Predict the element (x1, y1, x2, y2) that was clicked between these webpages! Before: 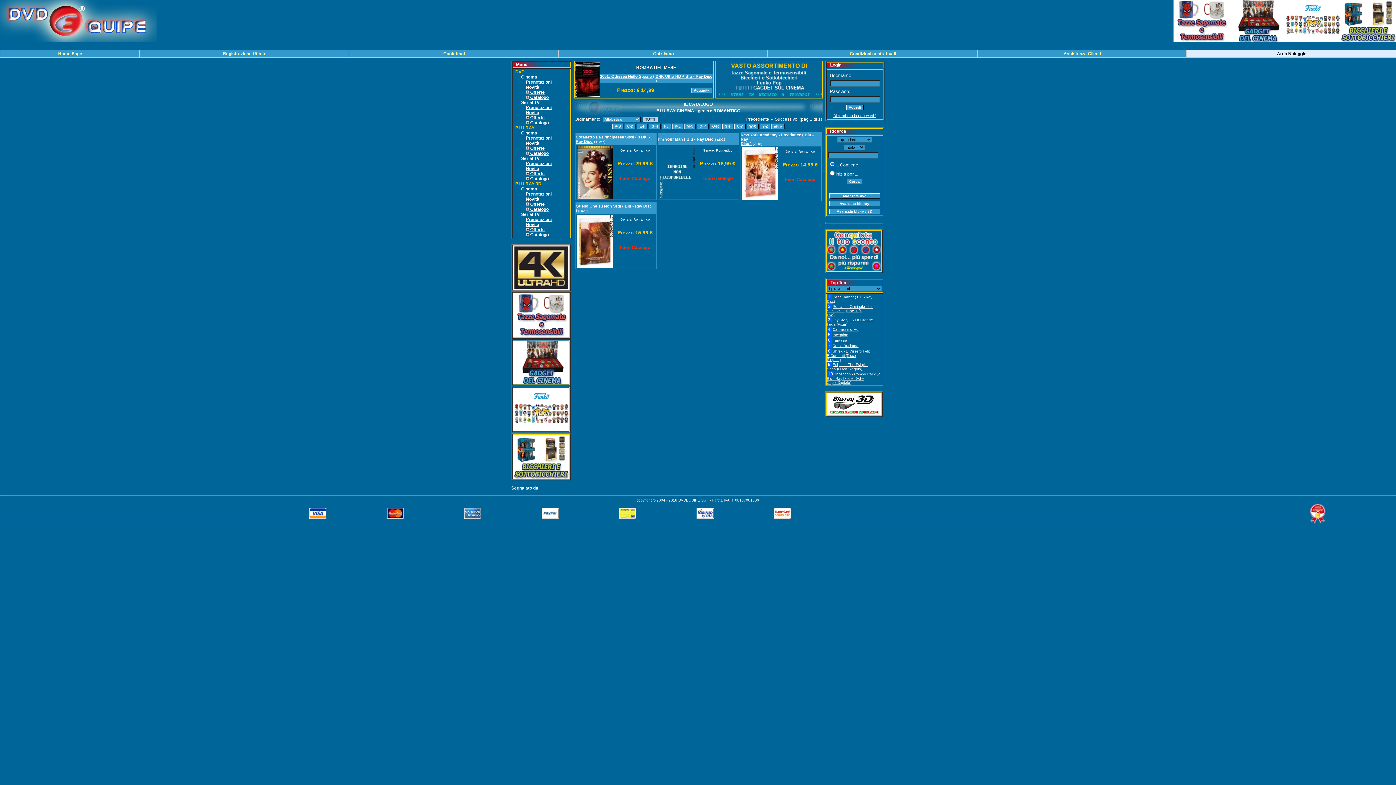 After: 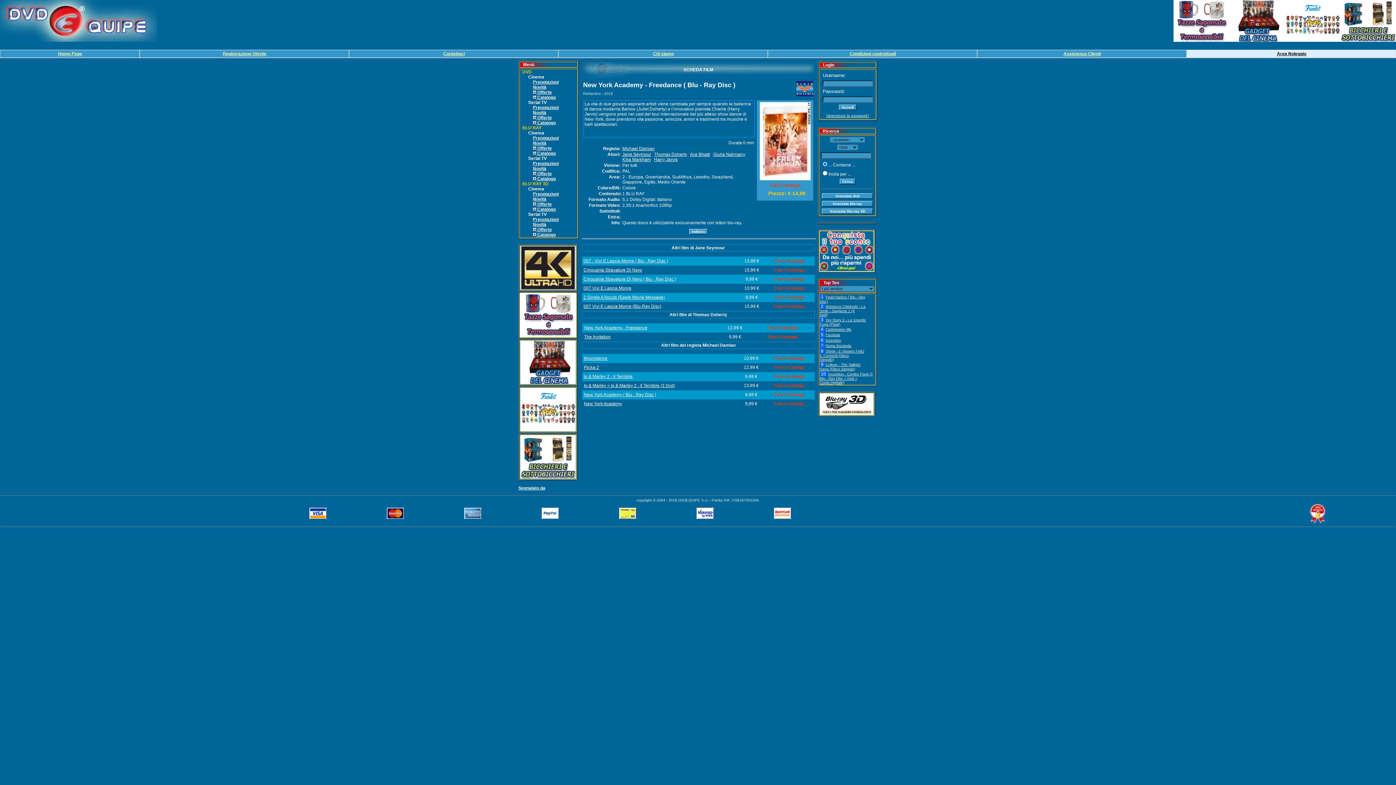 Action: bbox: (742, 196, 778, 201)